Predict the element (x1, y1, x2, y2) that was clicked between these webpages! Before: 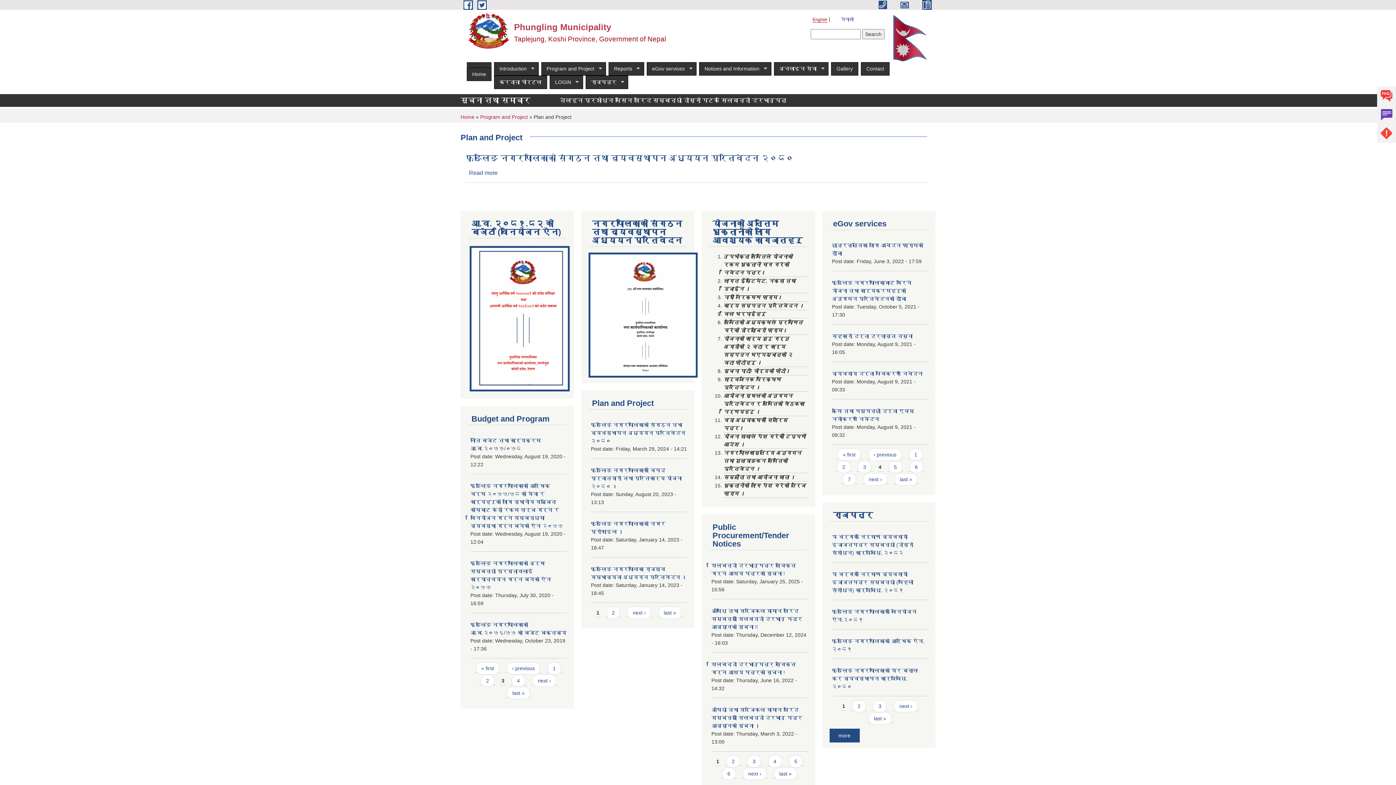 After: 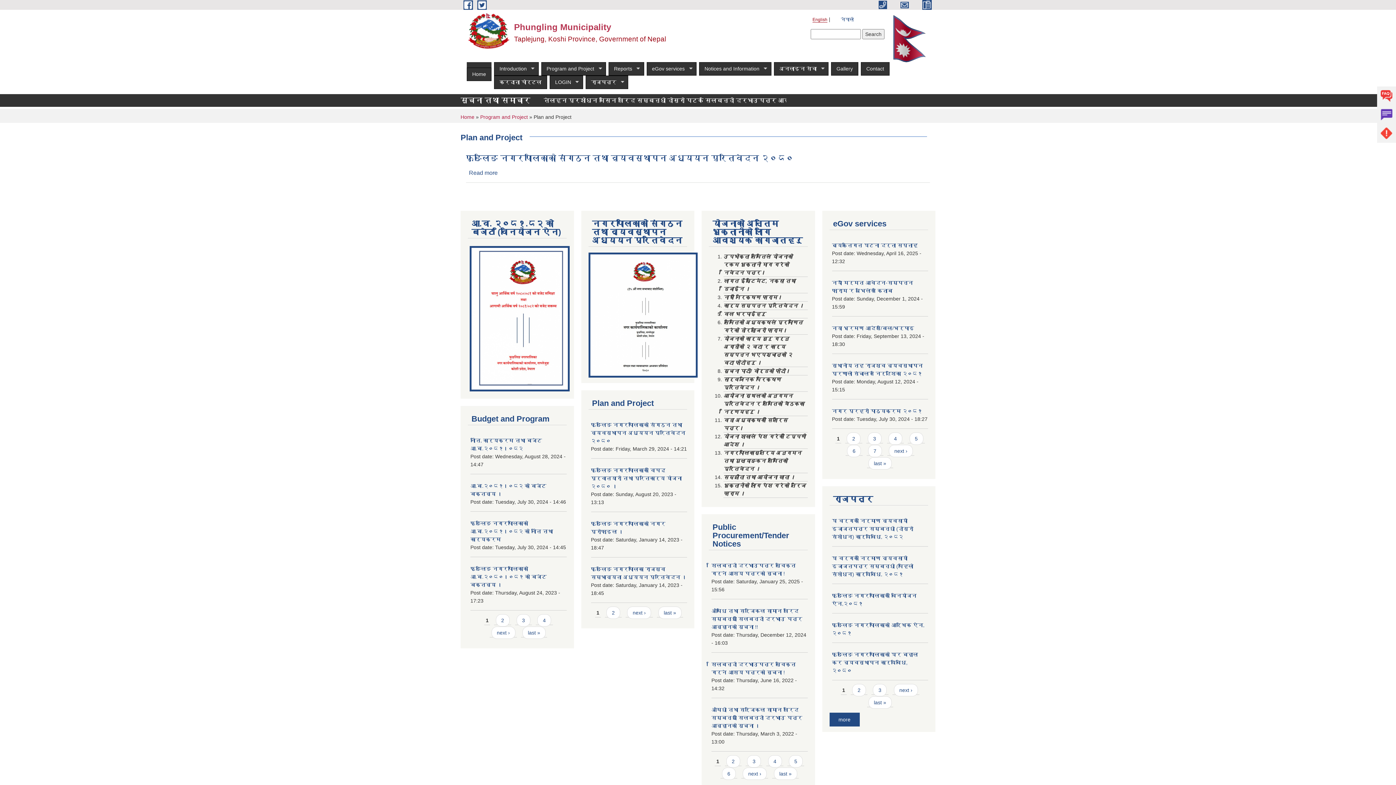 Action: label: English bbox: (812, 17, 827, 22)